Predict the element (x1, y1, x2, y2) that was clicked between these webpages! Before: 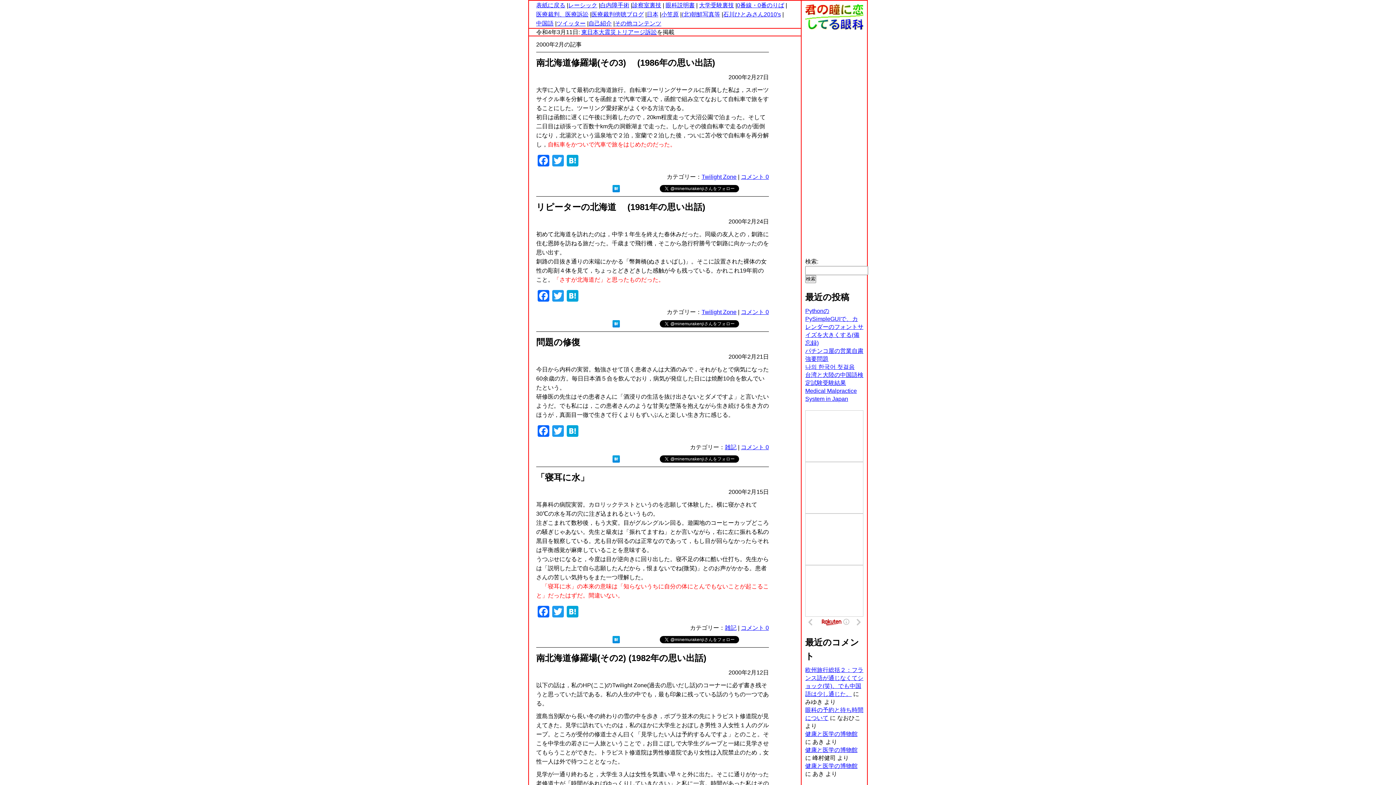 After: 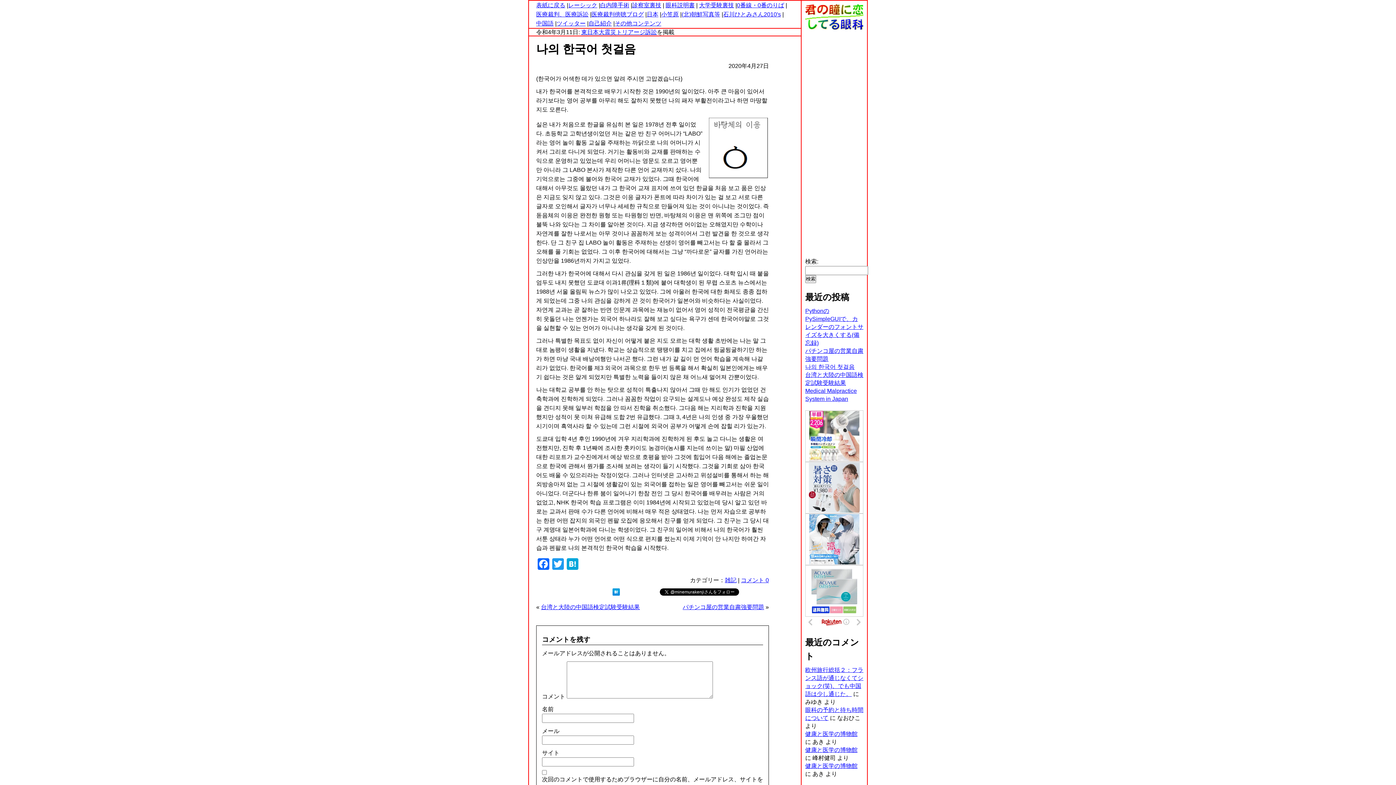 Action: bbox: (805, 364, 854, 370) label: 나의 한국어 첫걸음